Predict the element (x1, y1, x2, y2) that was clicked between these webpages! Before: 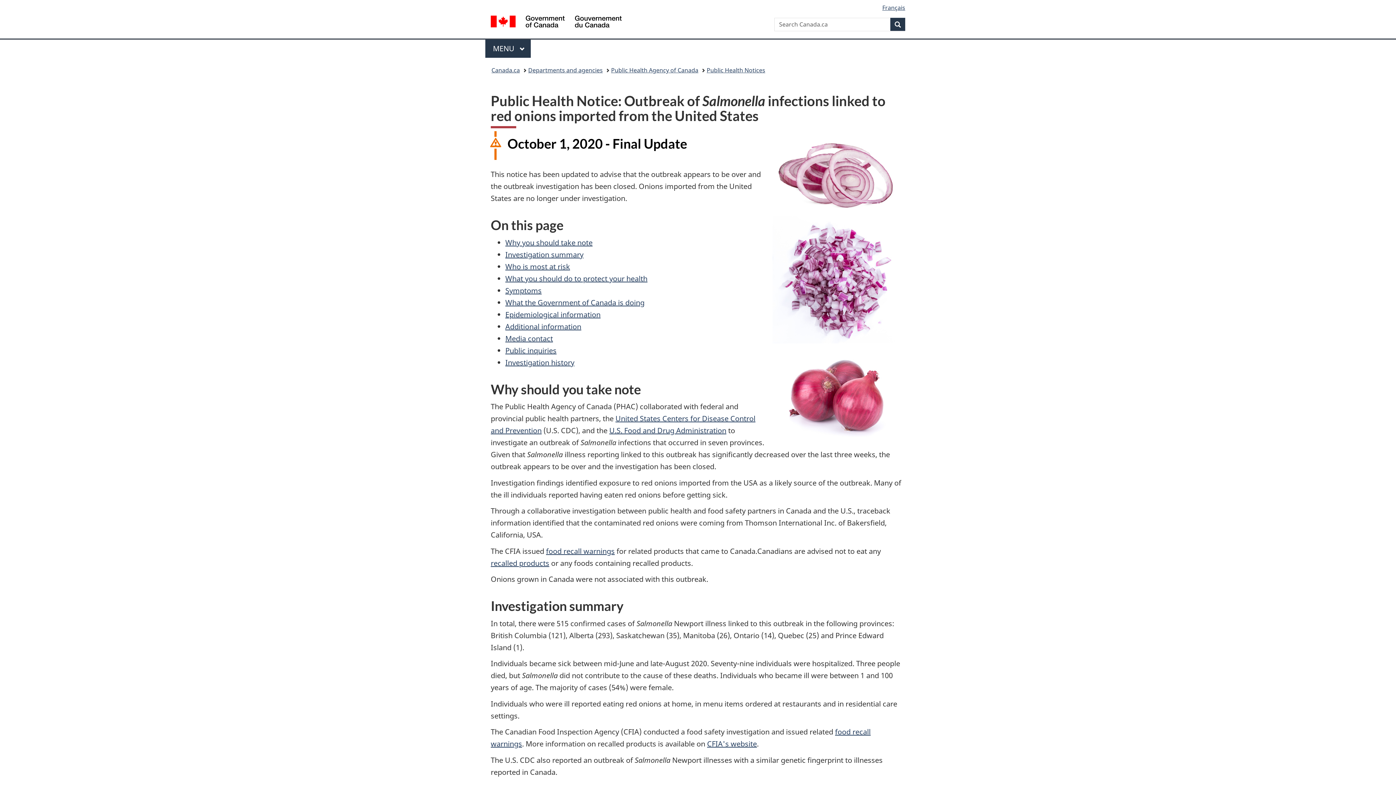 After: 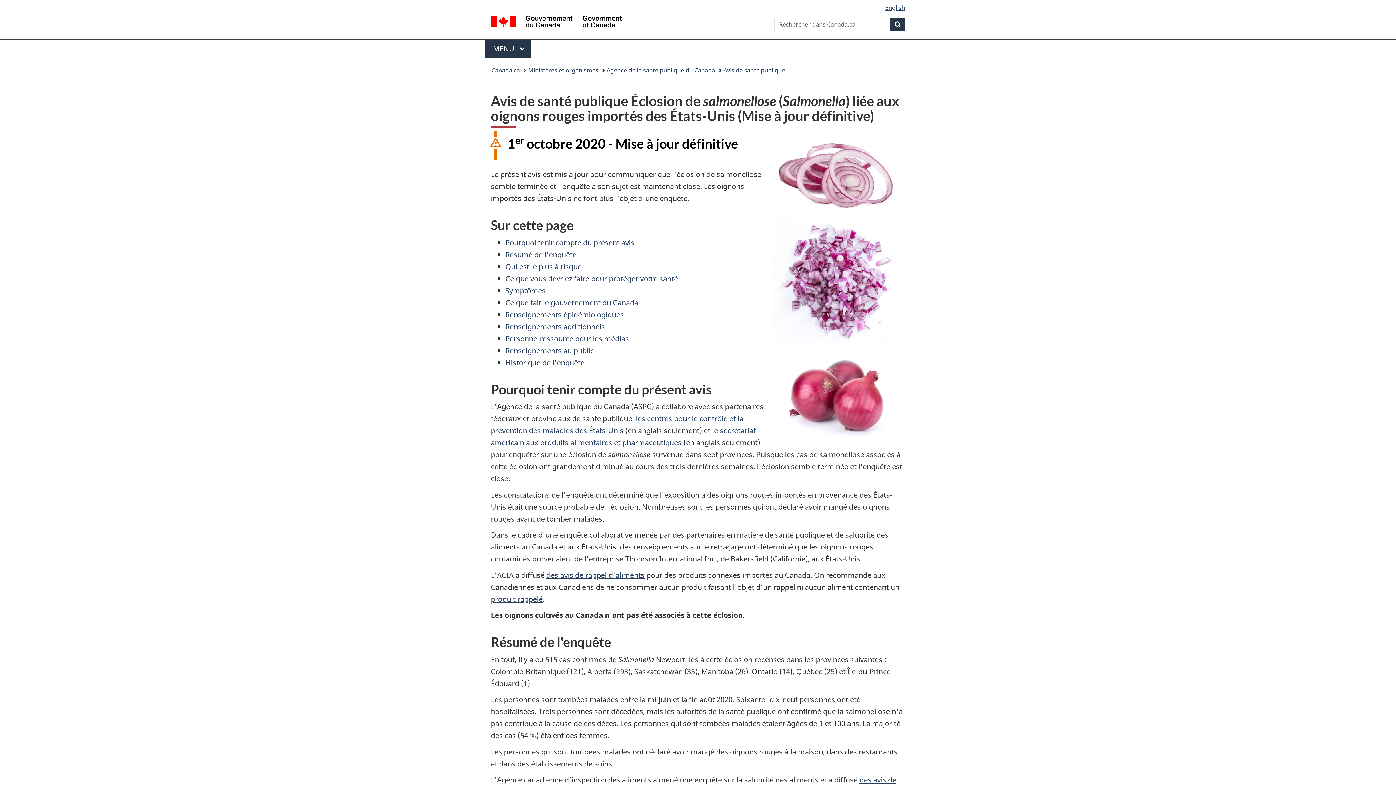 Action: label: Français bbox: (882, 3, 905, 11)